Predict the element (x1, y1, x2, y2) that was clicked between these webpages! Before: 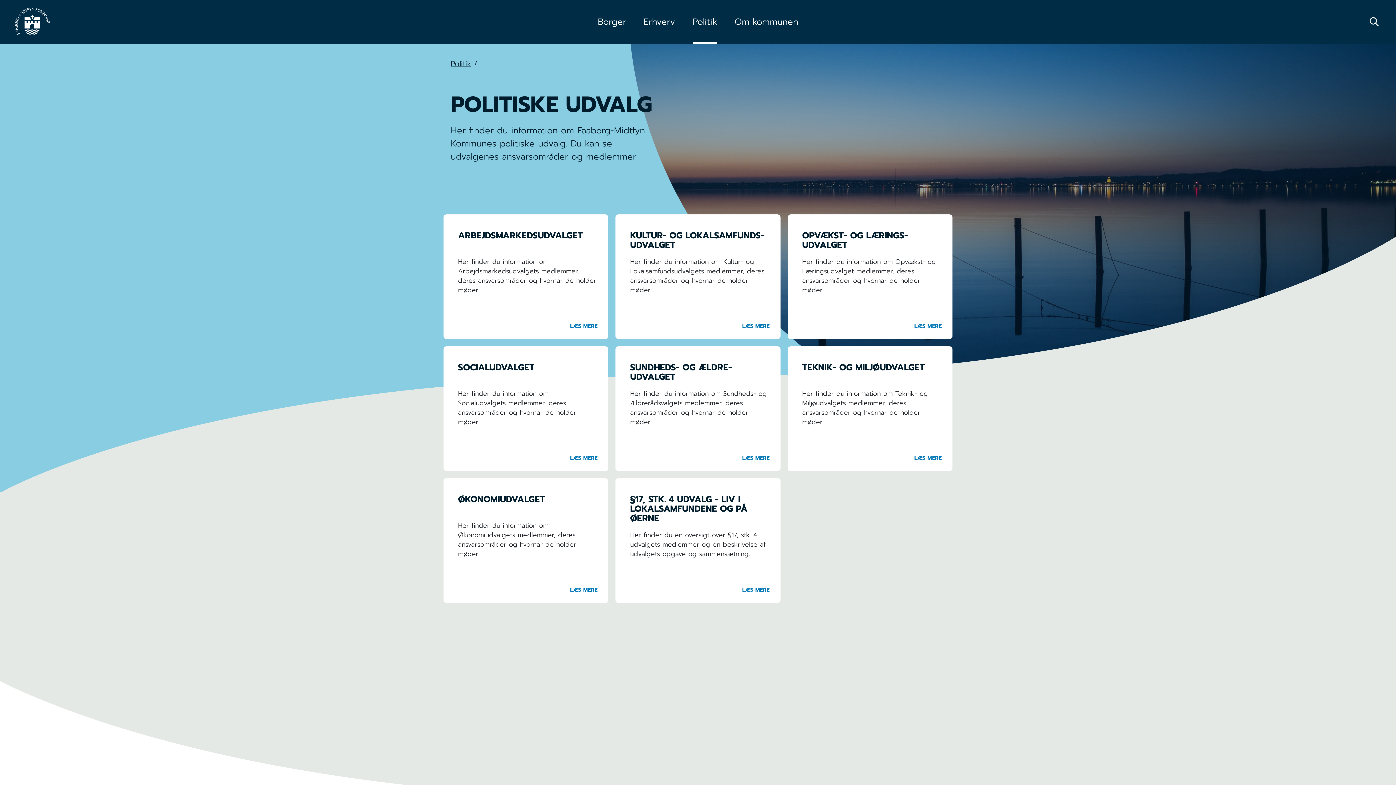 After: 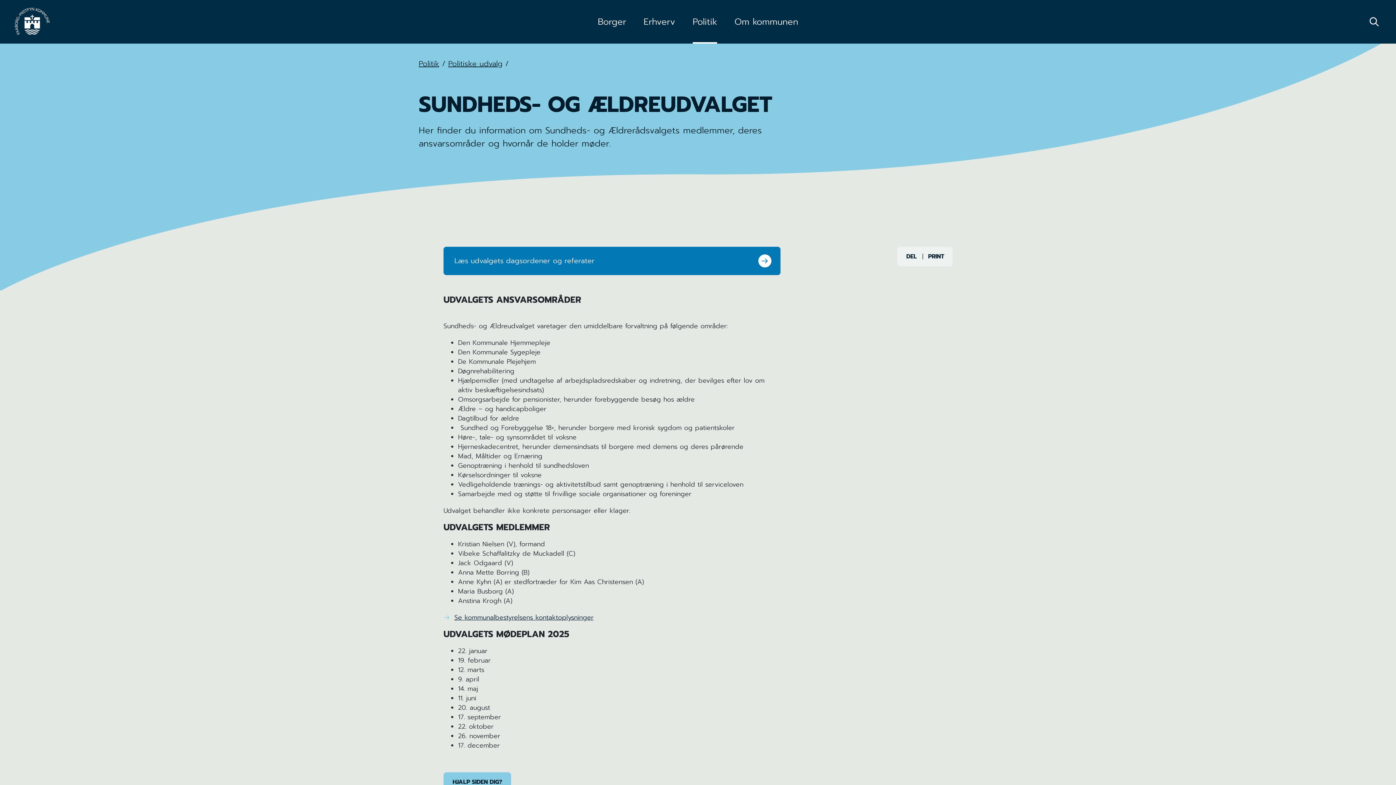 Action: label: SUNDHEDS- OG ÆLDRE­UDVALGET bbox: (630, 361, 732, 383)